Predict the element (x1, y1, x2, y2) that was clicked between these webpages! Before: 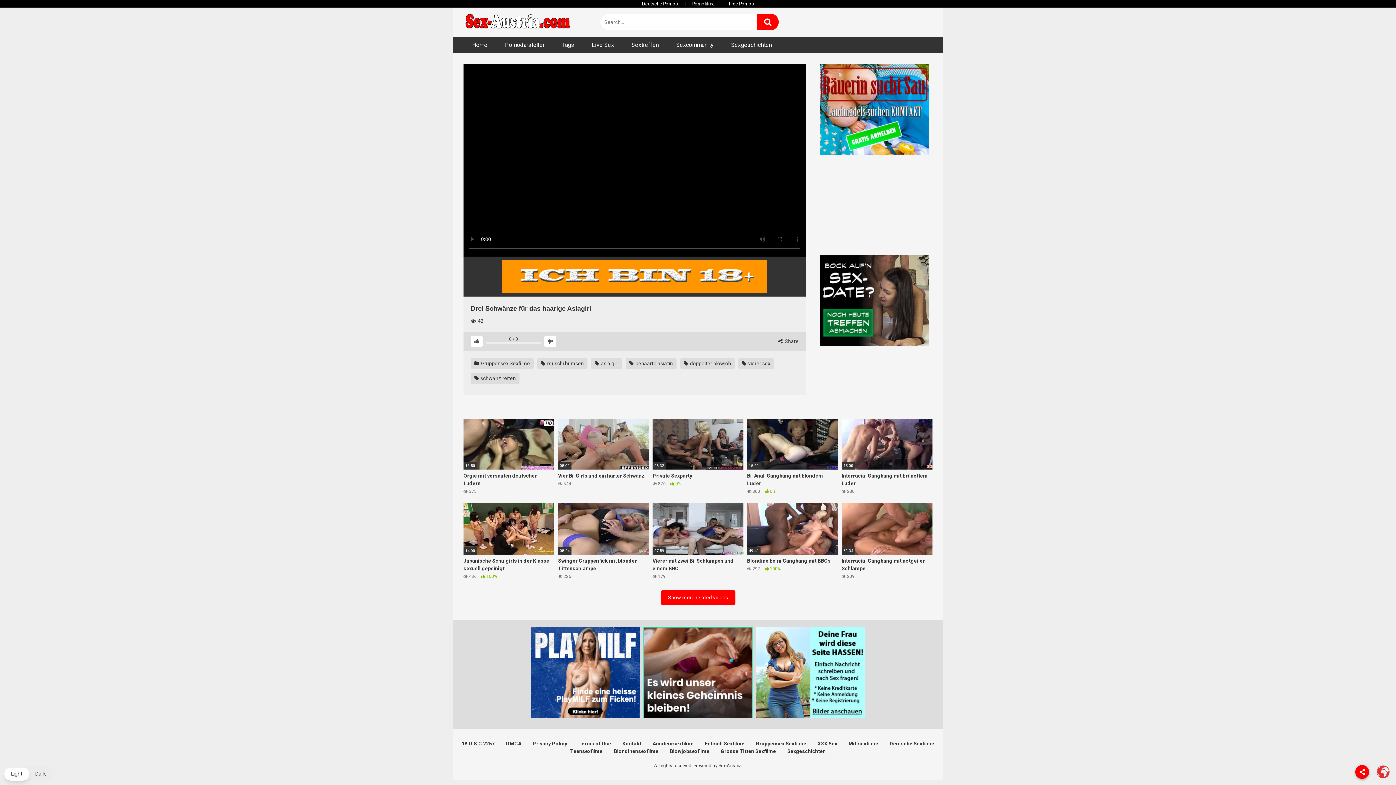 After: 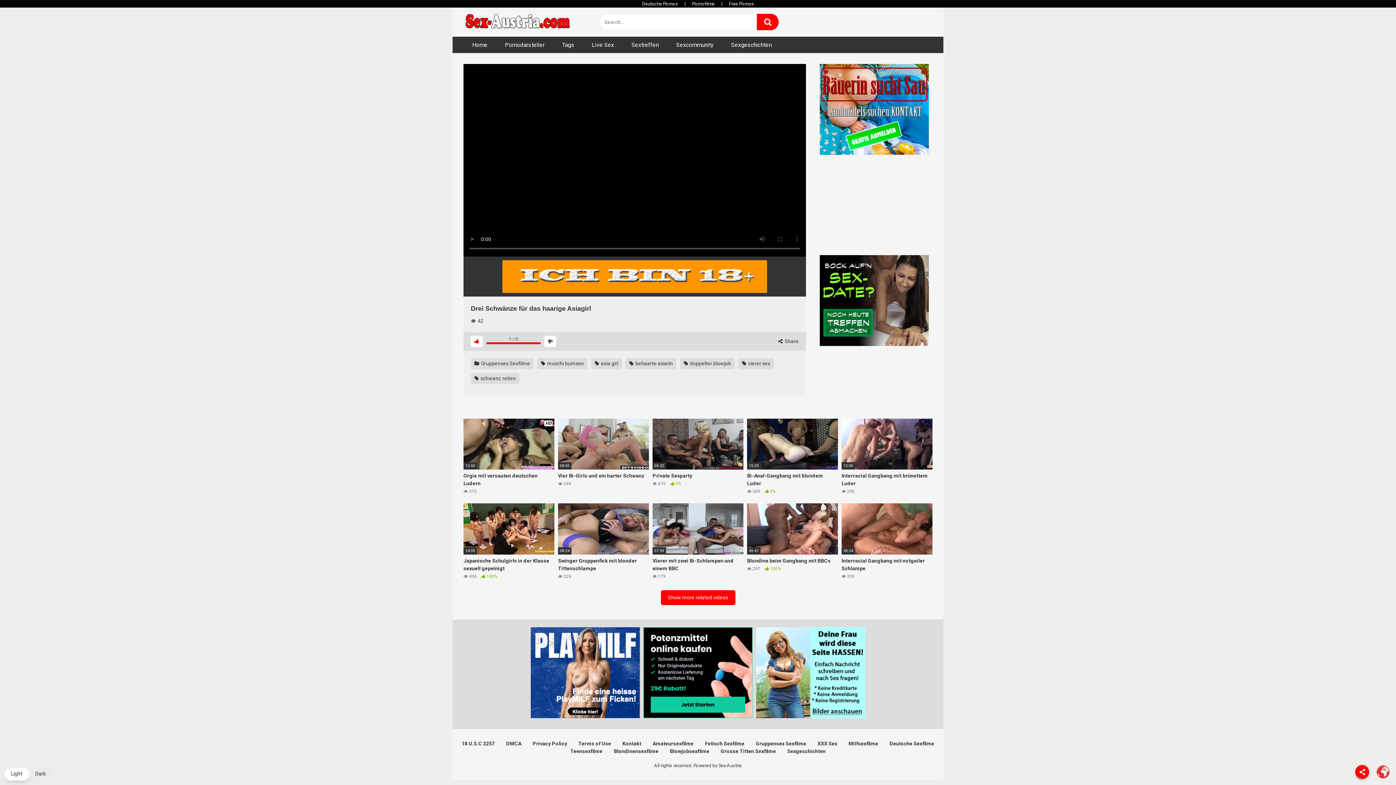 Action: bbox: (470, 335, 482, 347)